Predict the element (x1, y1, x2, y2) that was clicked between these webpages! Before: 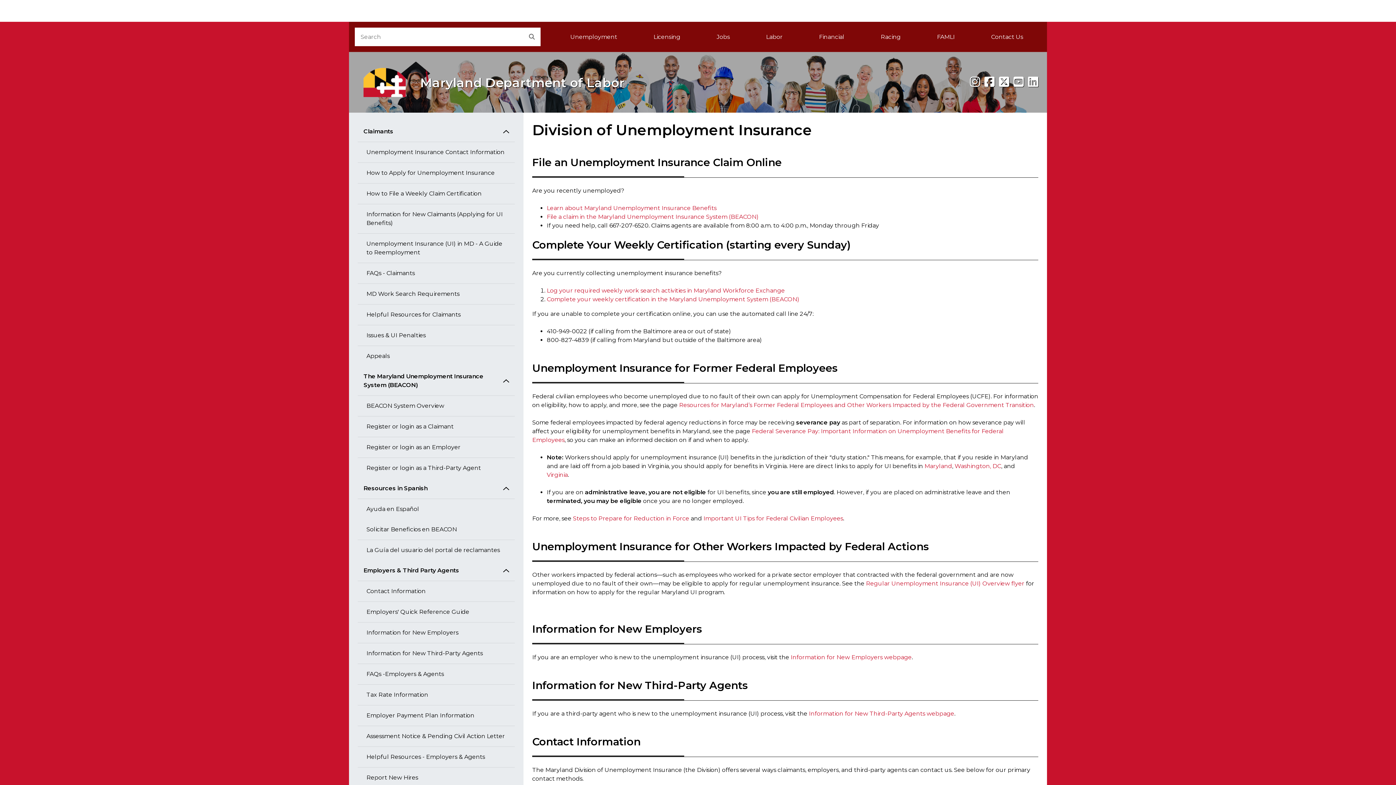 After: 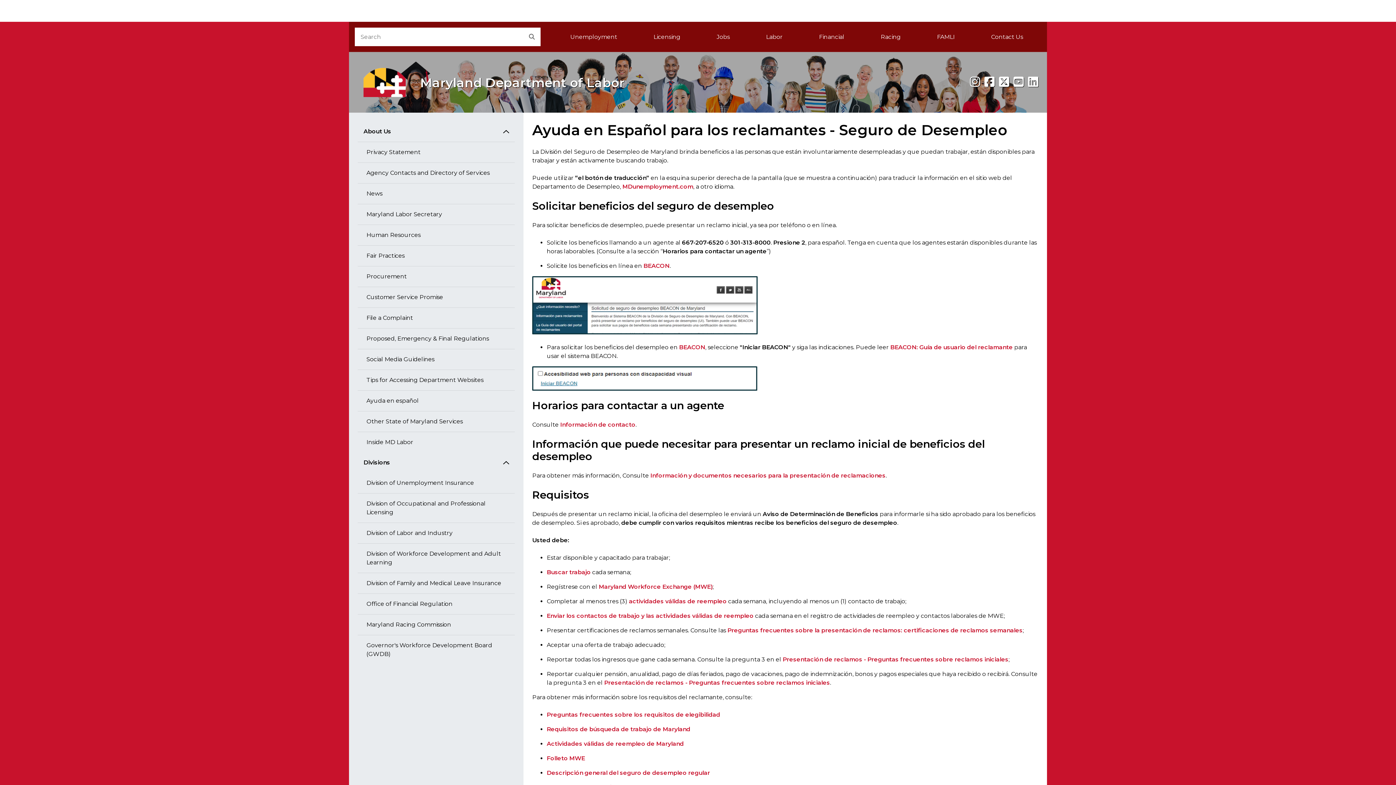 Action: label: Ayuda en Español bbox: (357, 499, 514, 519)